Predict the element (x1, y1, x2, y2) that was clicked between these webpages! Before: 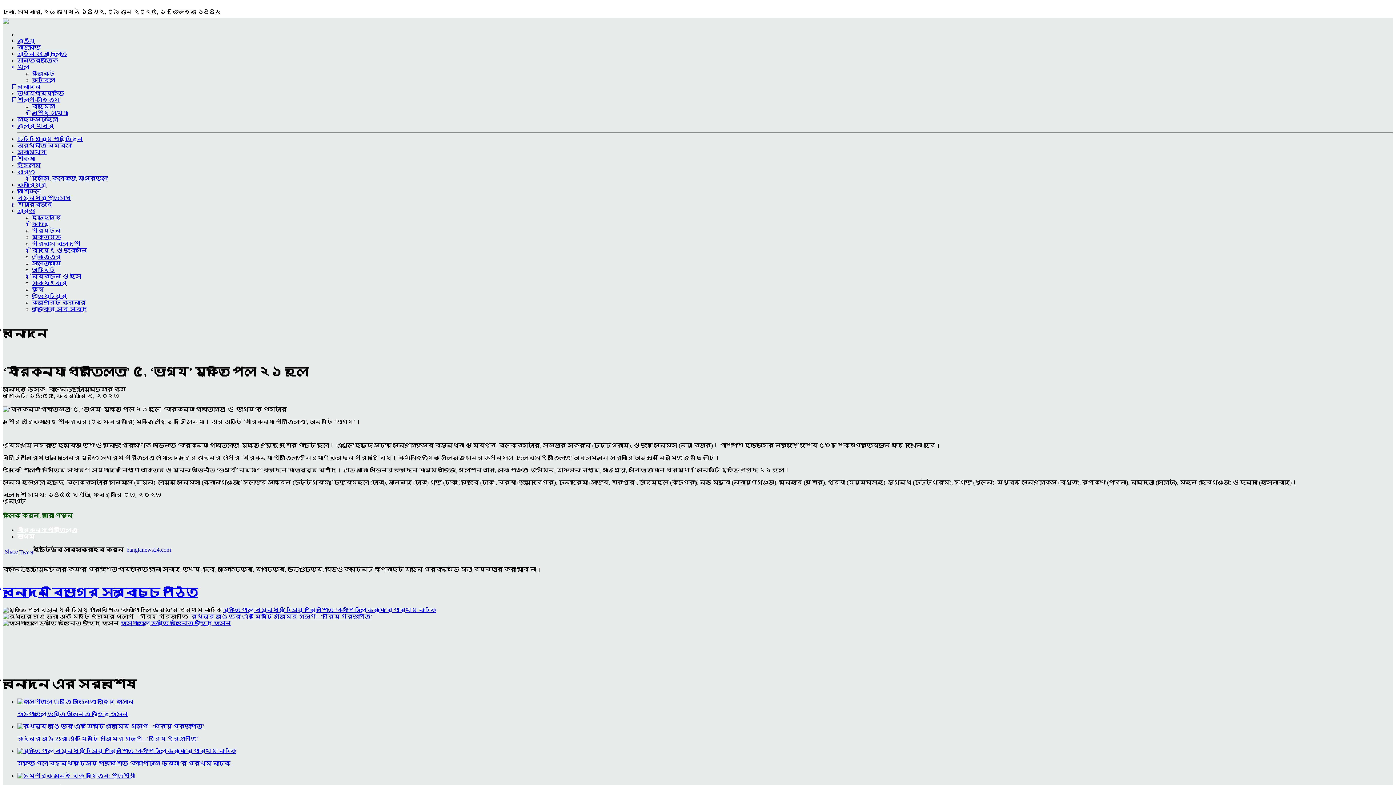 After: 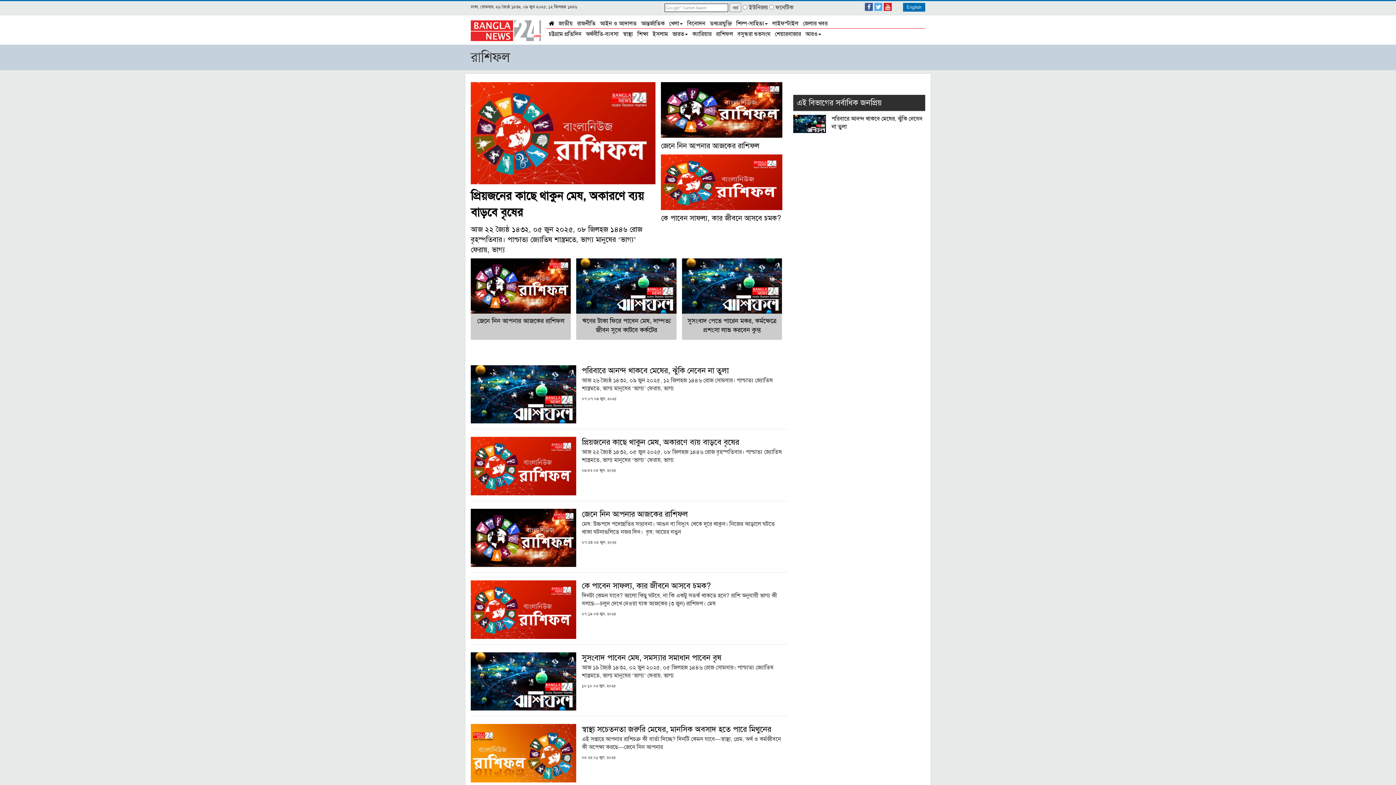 Action: bbox: (17, 188, 40, 194) label: রাশিফল